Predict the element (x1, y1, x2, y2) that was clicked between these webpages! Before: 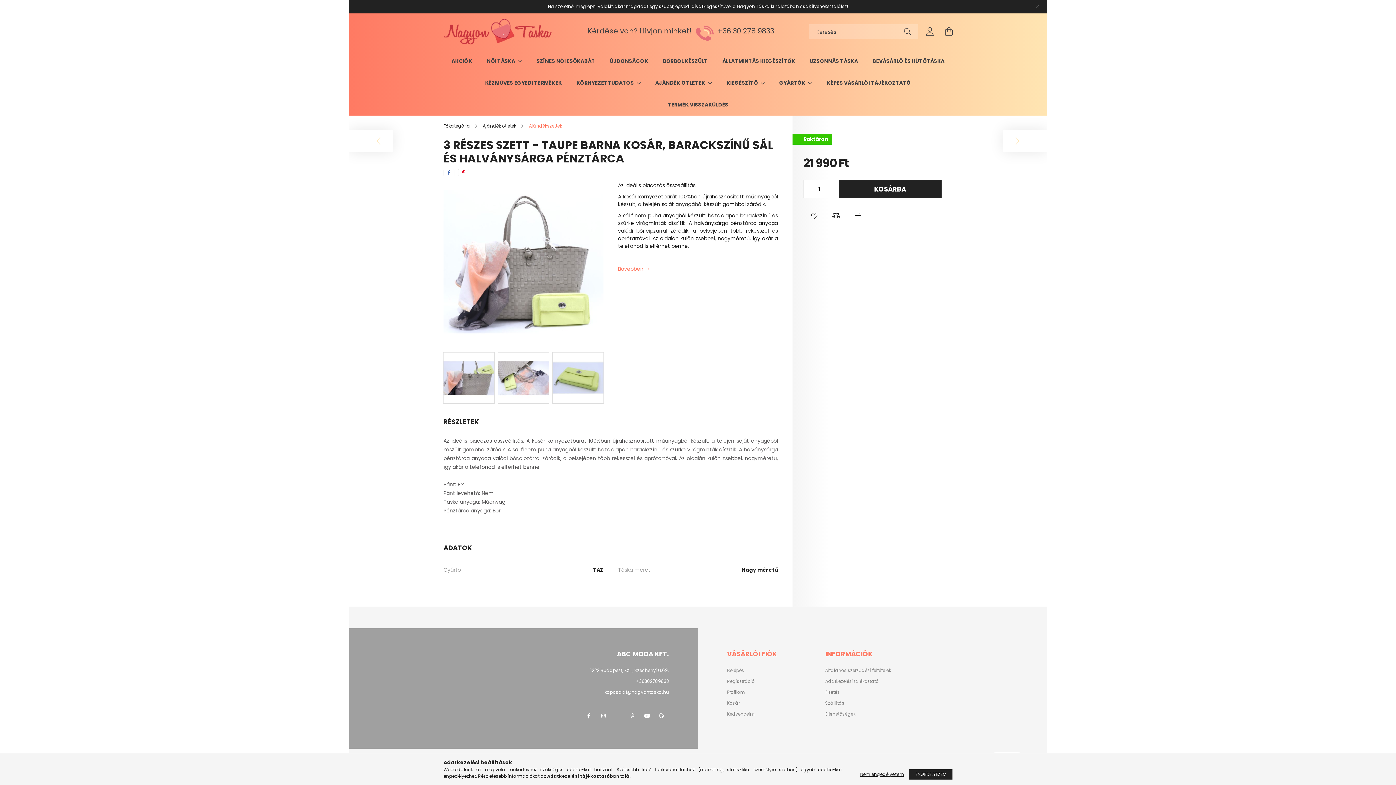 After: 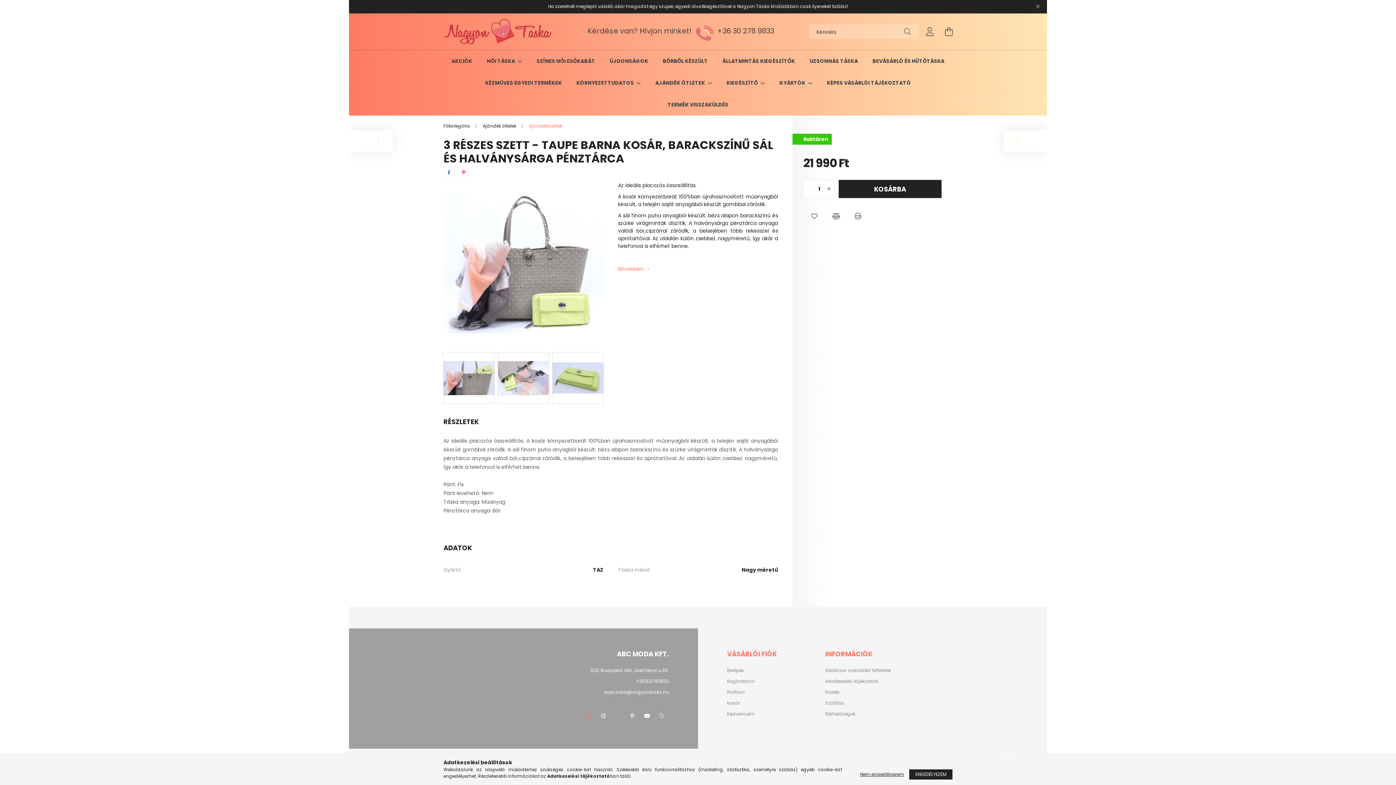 Action: bbox: (581, 709, 596, 723) label: facebook